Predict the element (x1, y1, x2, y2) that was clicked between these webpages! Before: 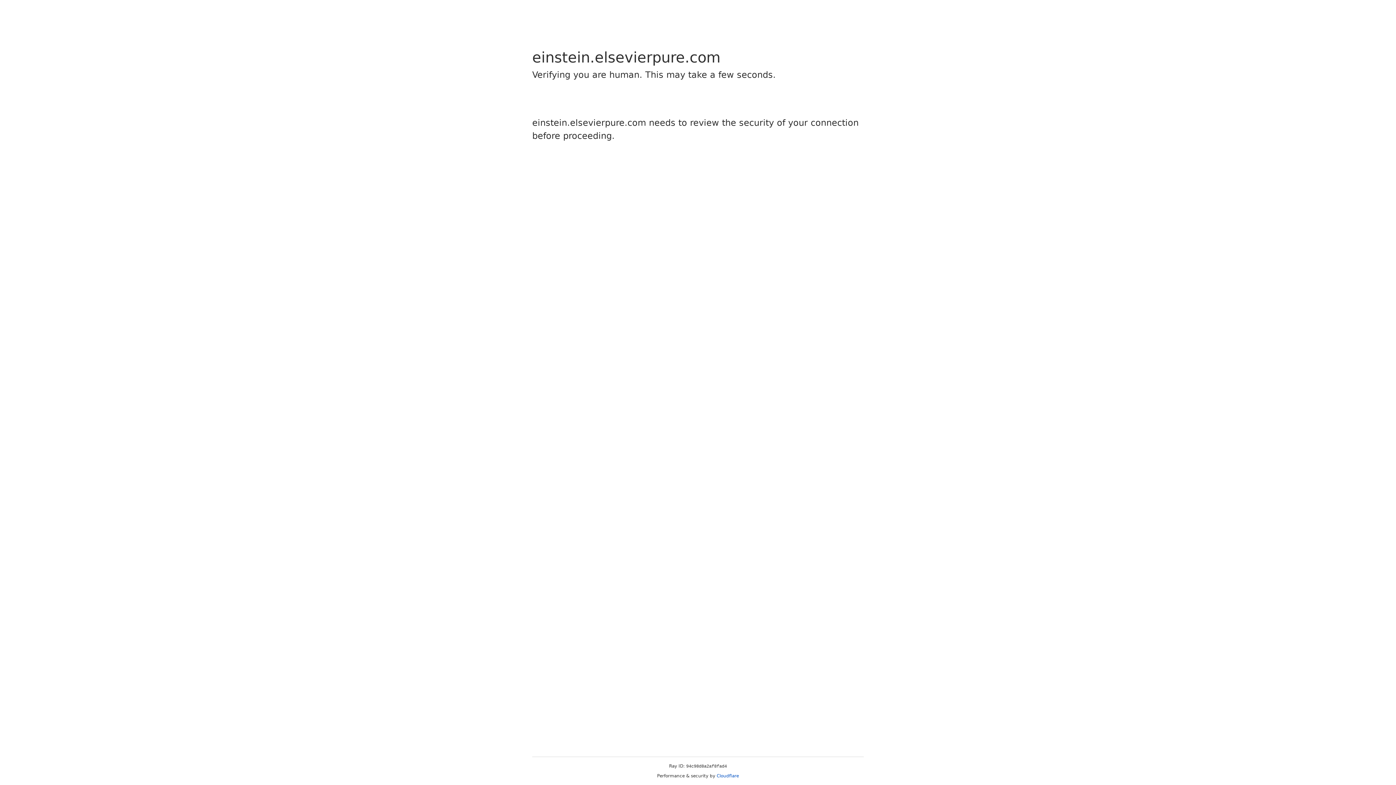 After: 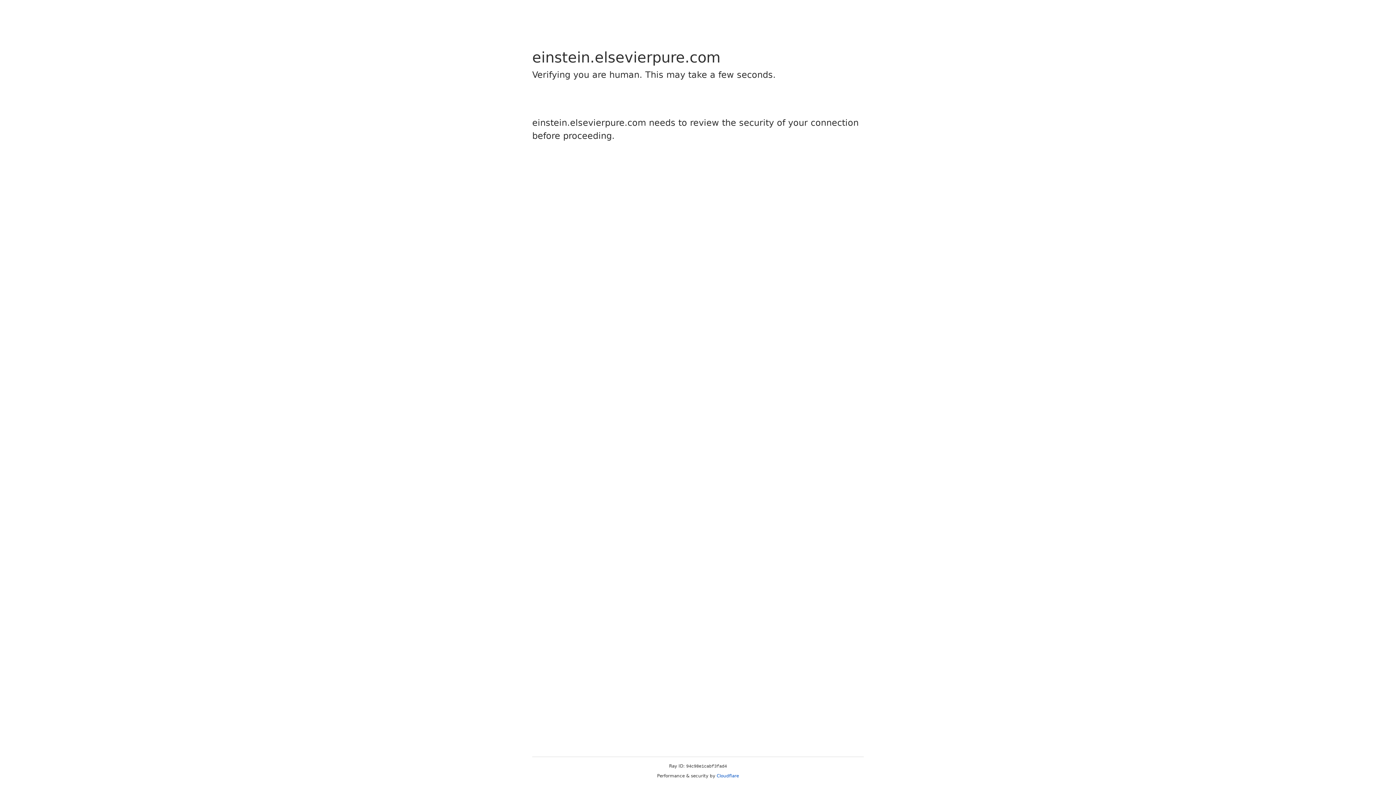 Action: bbox: (716, 773, 739, 778) label: Cloudflare